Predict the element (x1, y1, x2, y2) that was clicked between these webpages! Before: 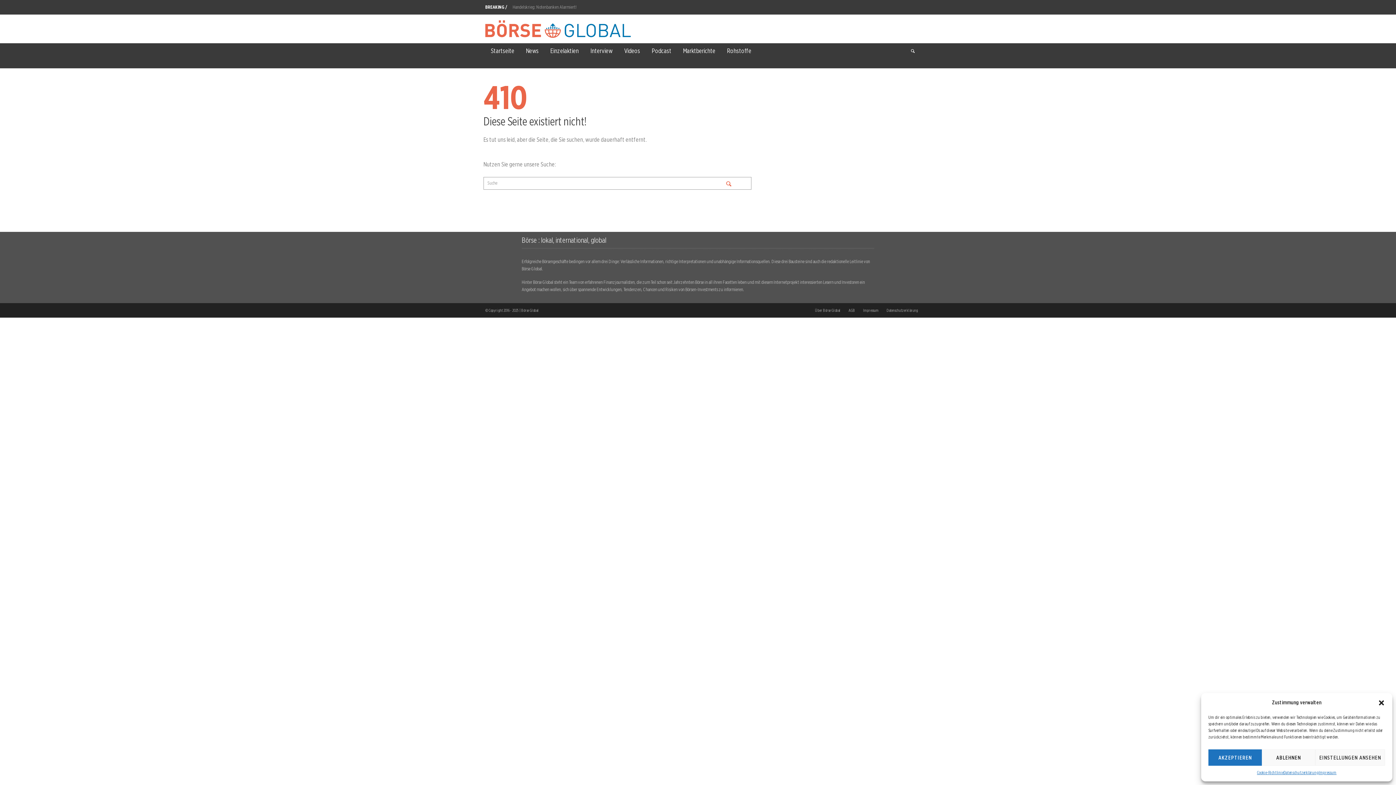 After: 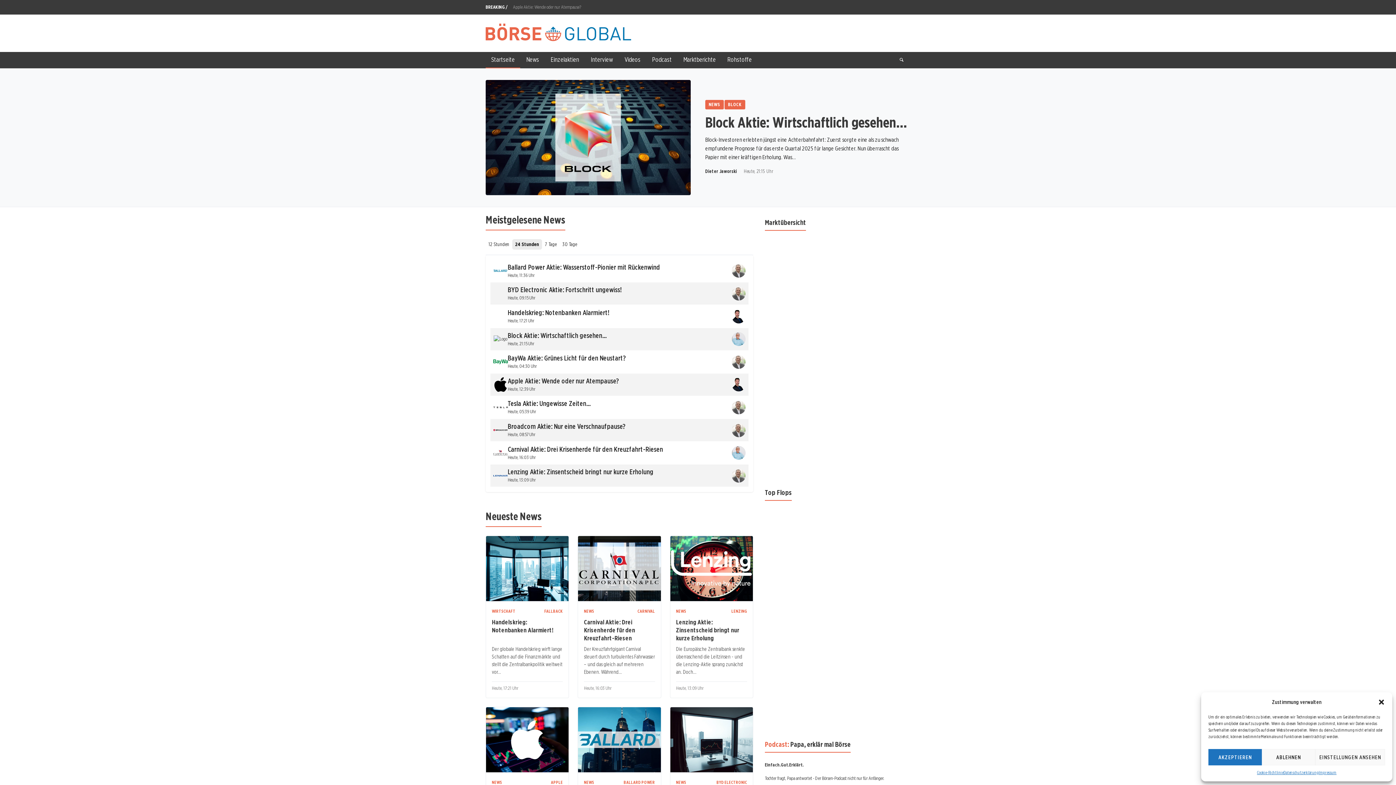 Action: bbox: (485, 20, 630, 37)